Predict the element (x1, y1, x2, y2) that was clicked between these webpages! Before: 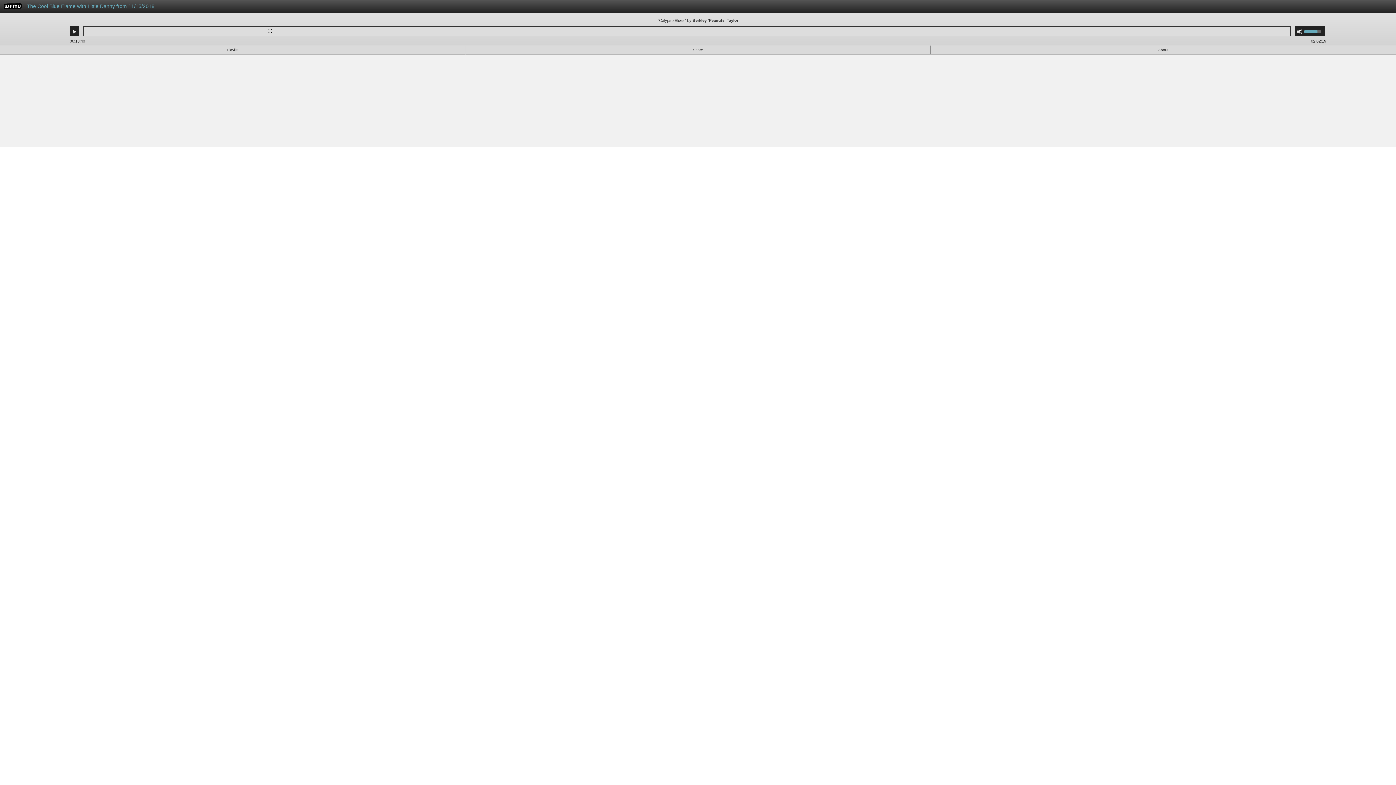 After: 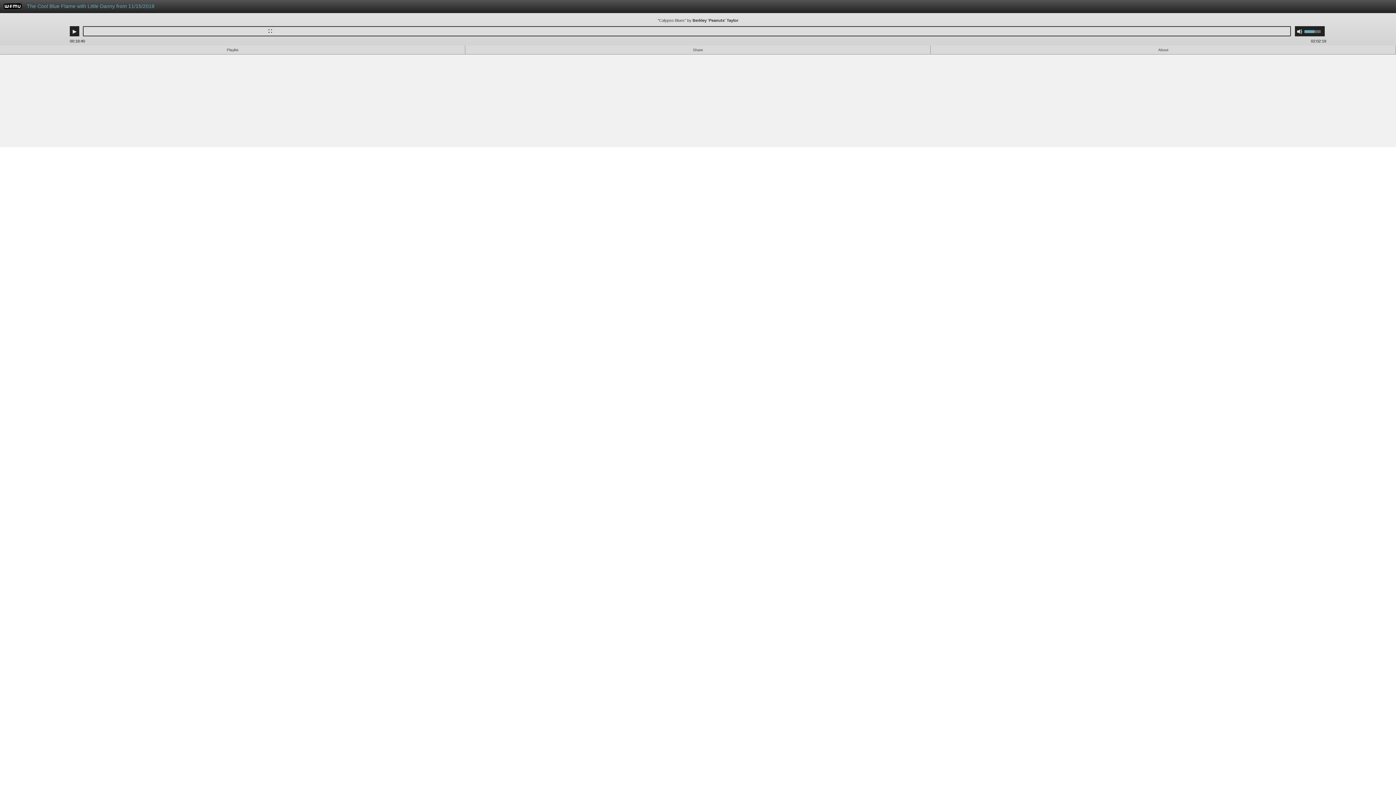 Action: bbox: (1304, 26, 1325, 36) label: Use Up/Down Arrow keys to increase or decrease volume.